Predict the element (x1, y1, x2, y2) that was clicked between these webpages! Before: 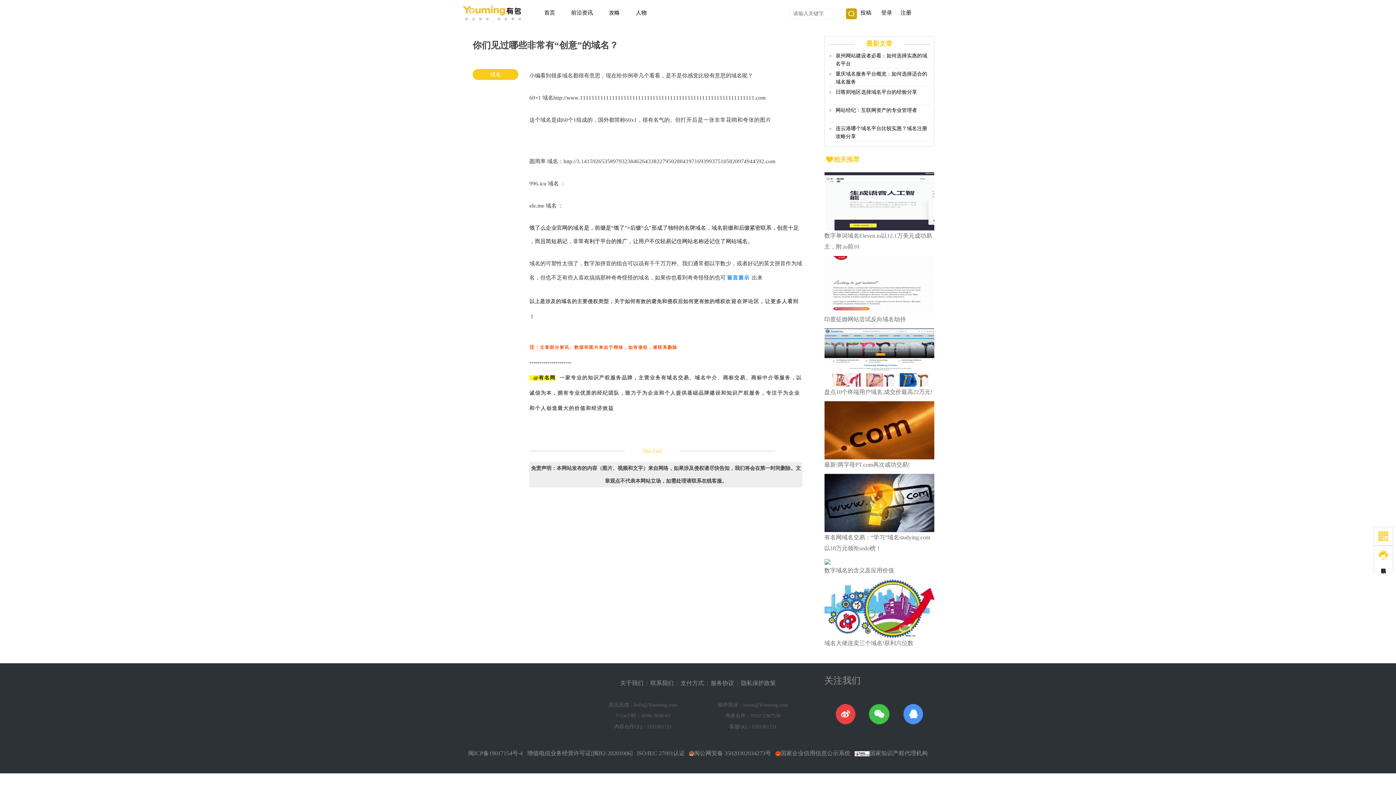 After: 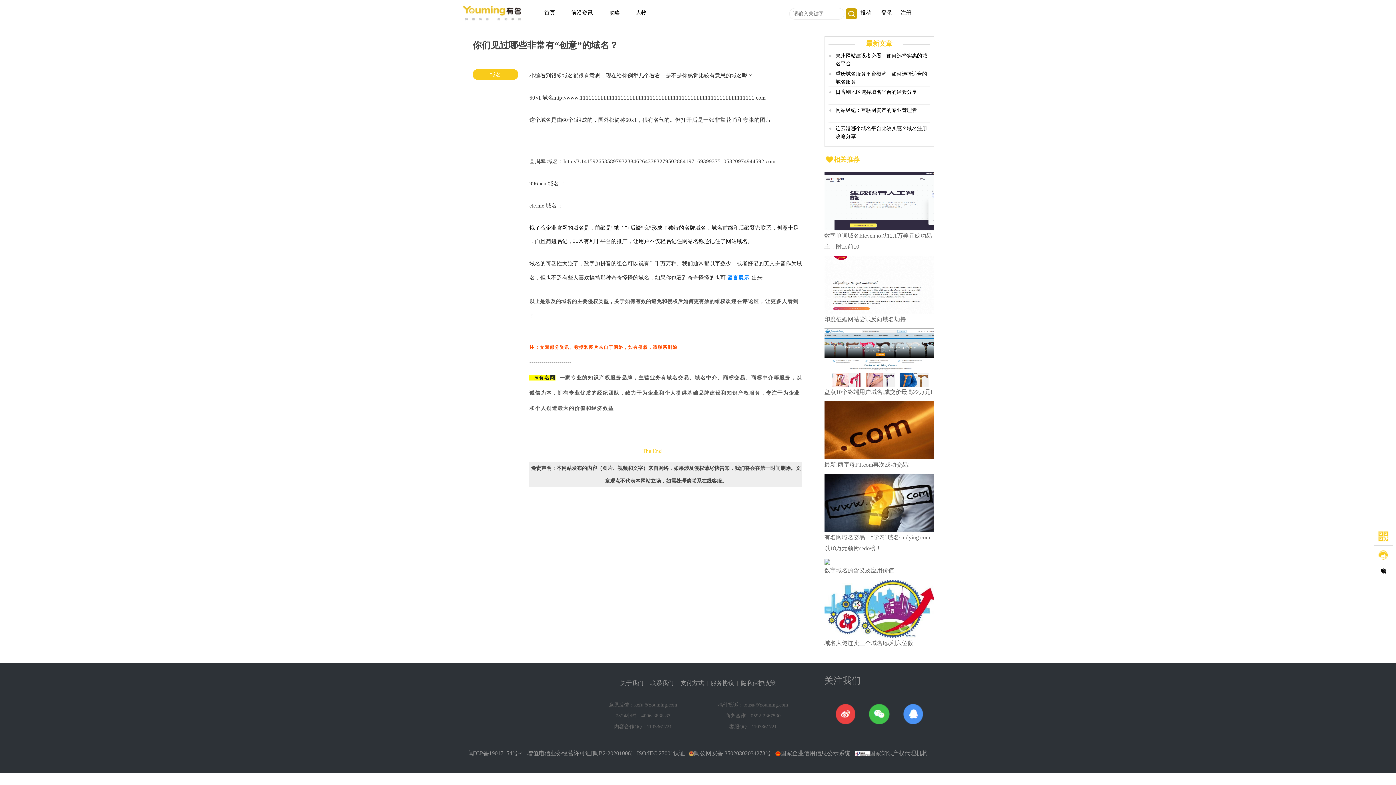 Action: bbox: (688, 750, 772, 756) label: 闽公网安备 35020302034273号